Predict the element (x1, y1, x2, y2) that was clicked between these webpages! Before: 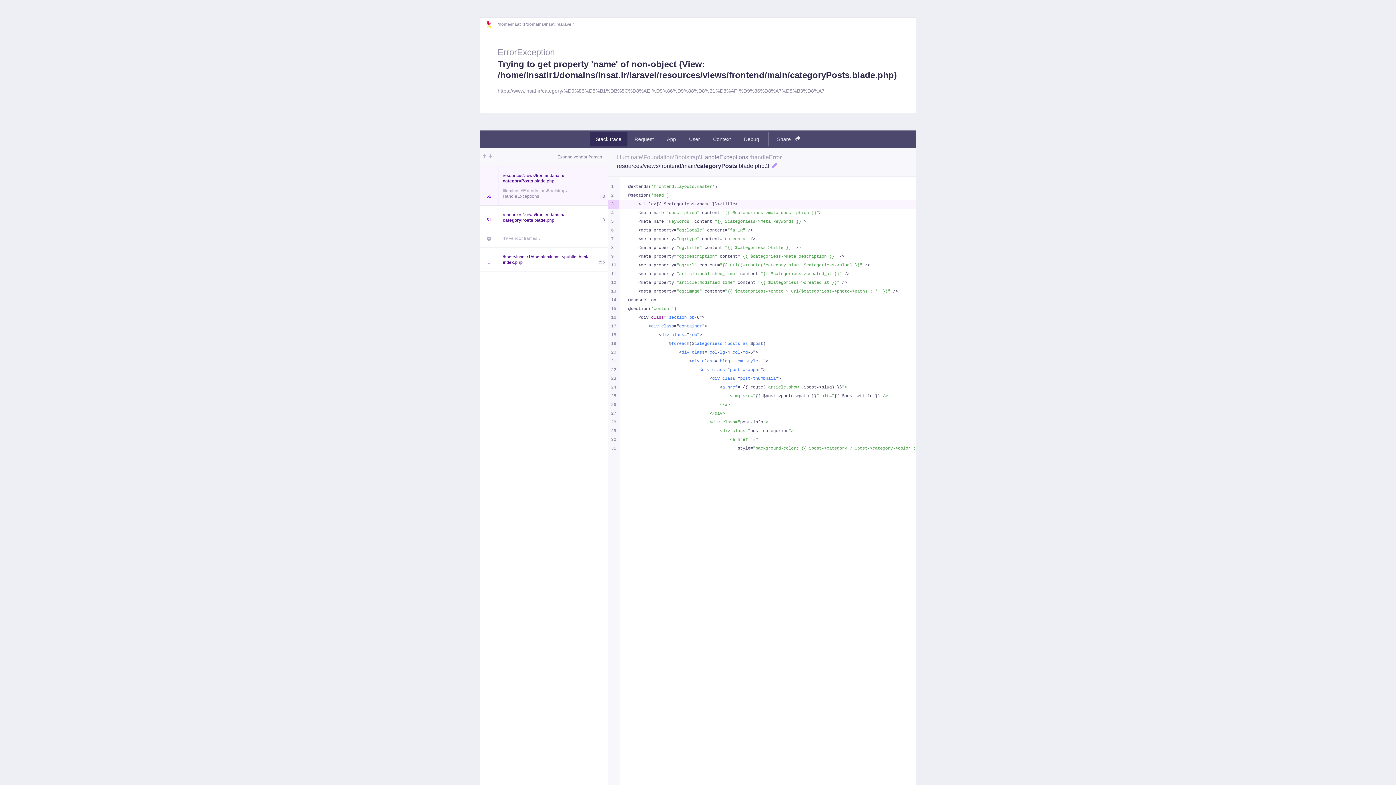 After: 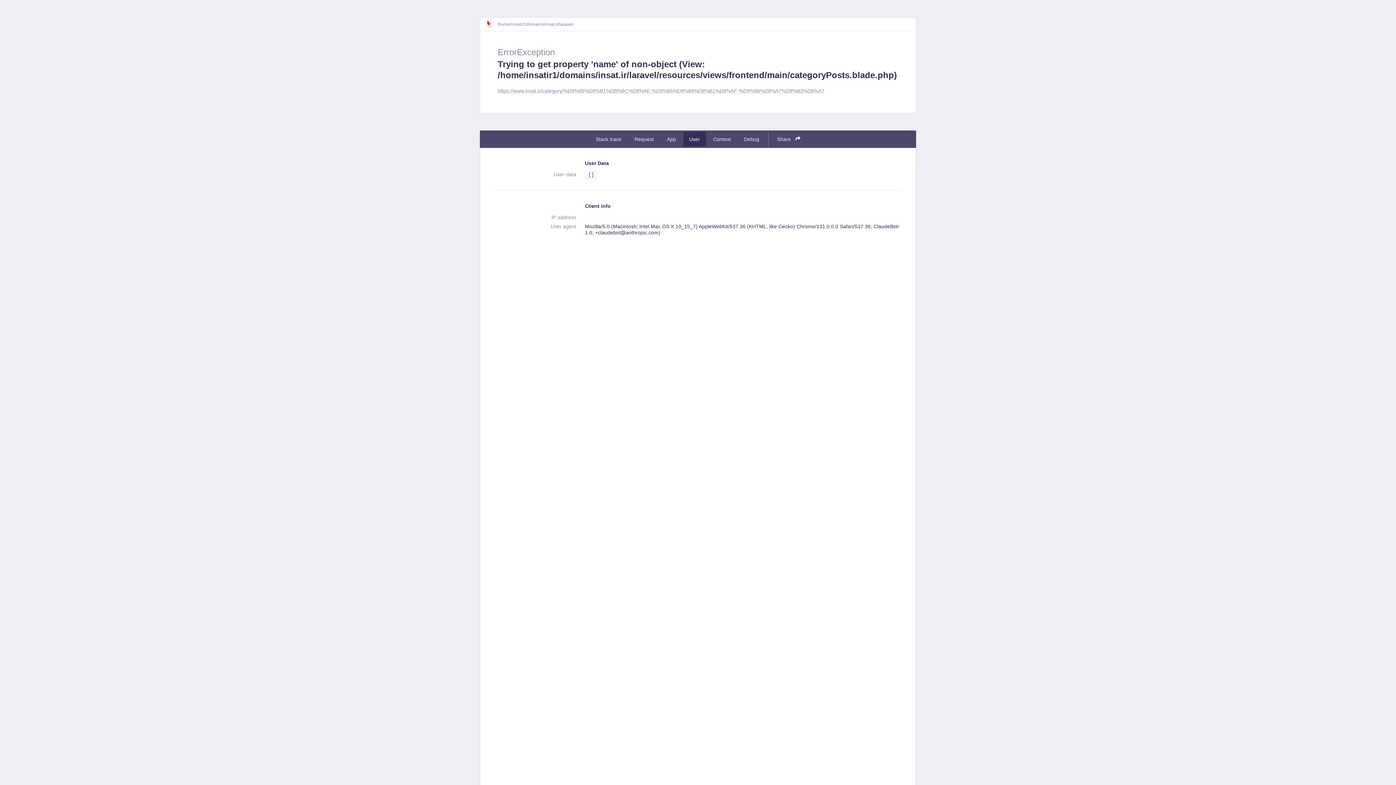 Action: bbox: (683, 132, 706, 146) label: User